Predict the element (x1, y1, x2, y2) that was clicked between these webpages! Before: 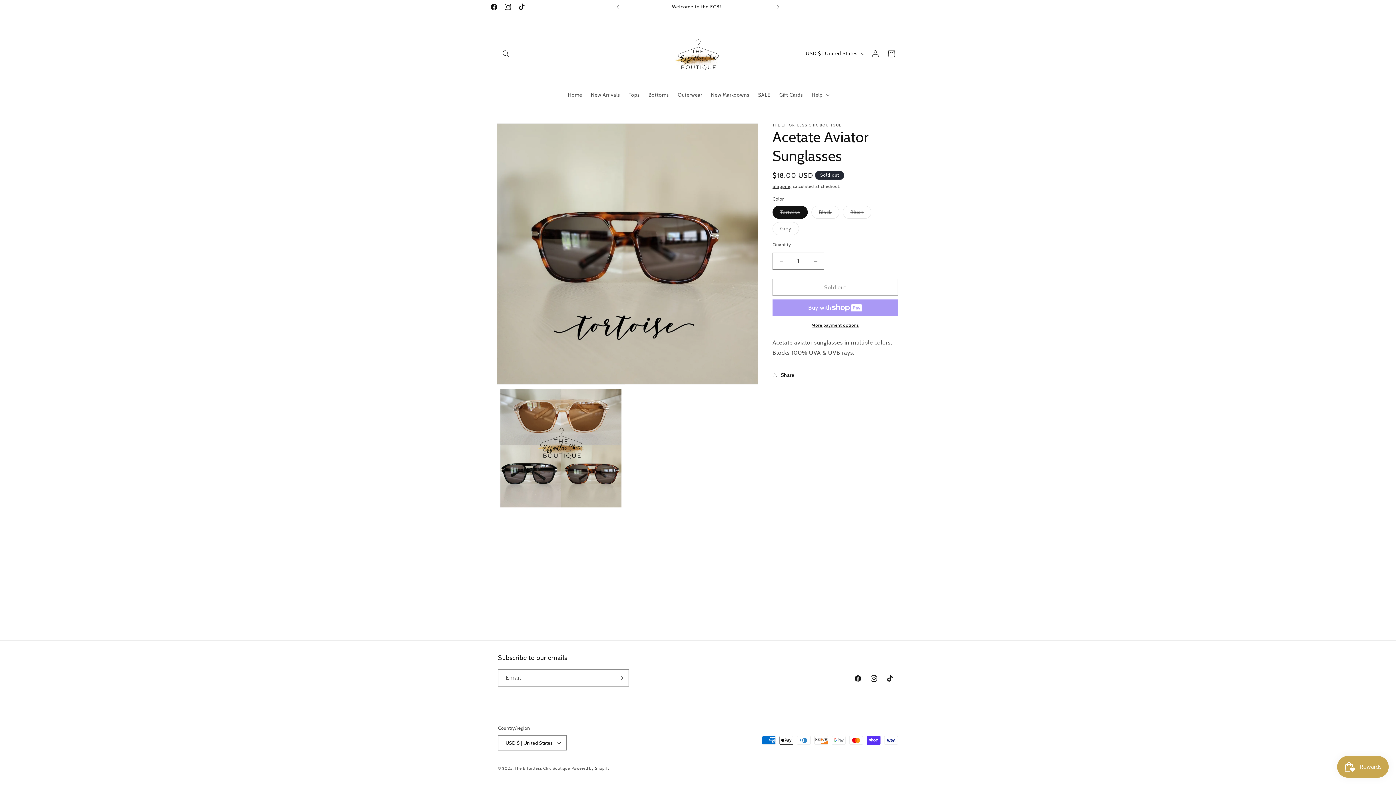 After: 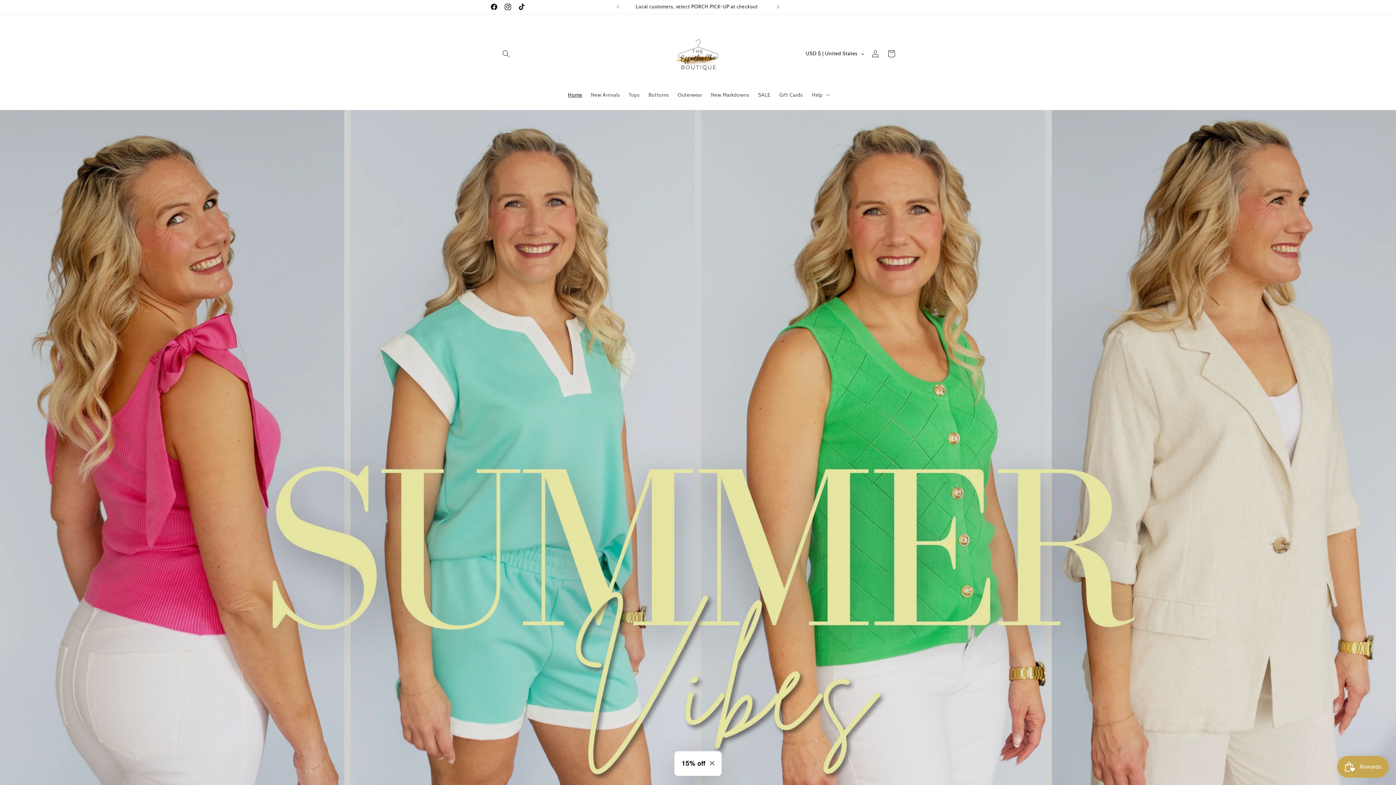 Action: bbox: (514, 766, 570, 771) label: The Effortless Chic Boutique